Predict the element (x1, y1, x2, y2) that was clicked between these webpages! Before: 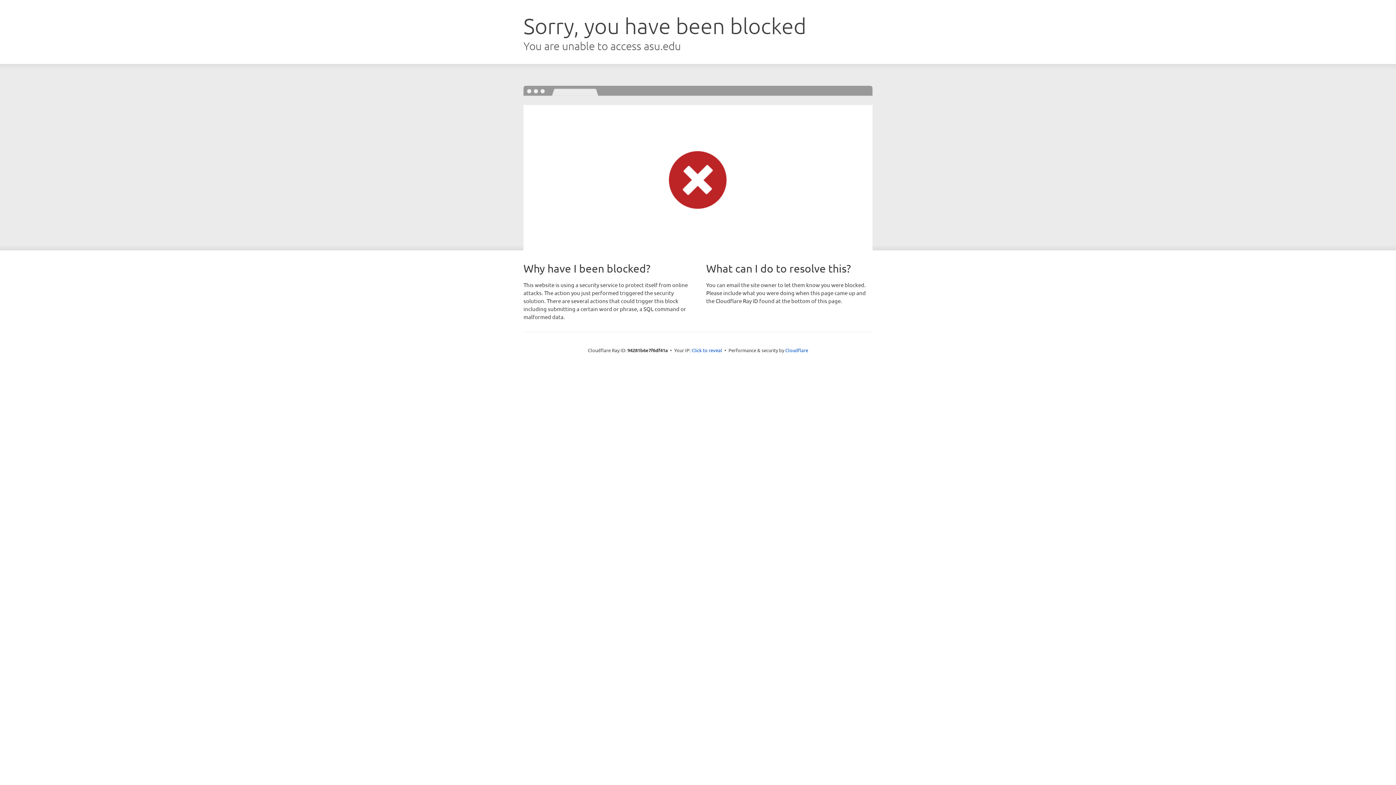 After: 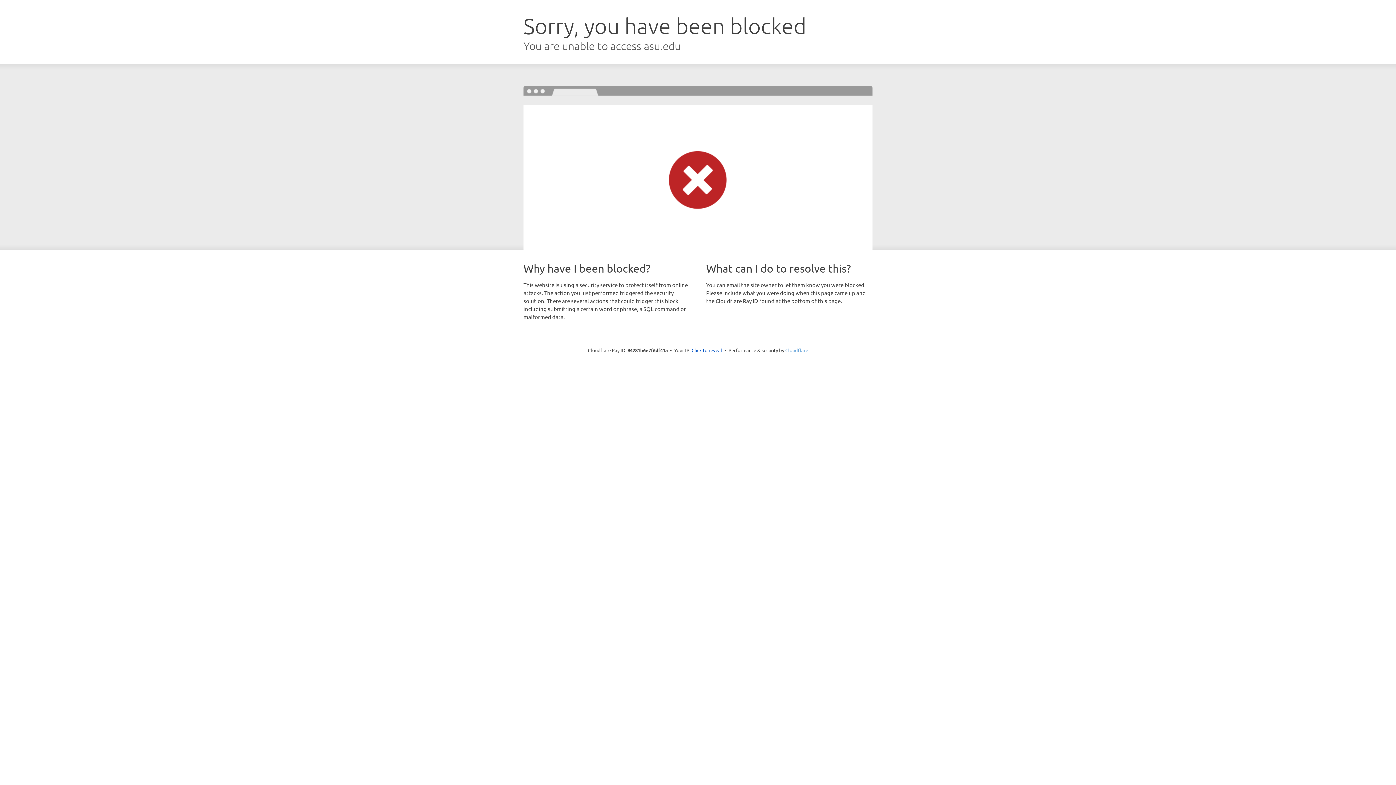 Action: label: Cloudflare bbox: (785, 347, 808, 353)